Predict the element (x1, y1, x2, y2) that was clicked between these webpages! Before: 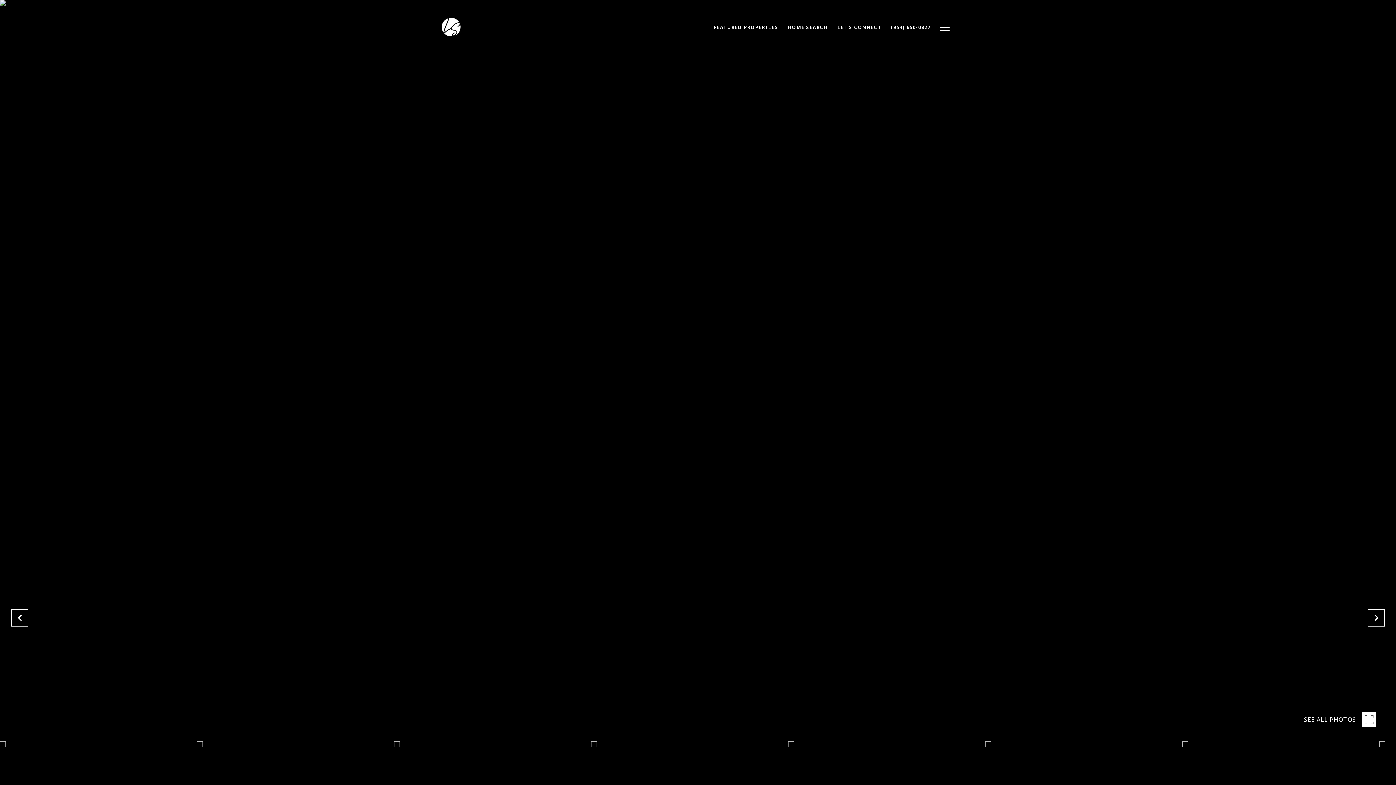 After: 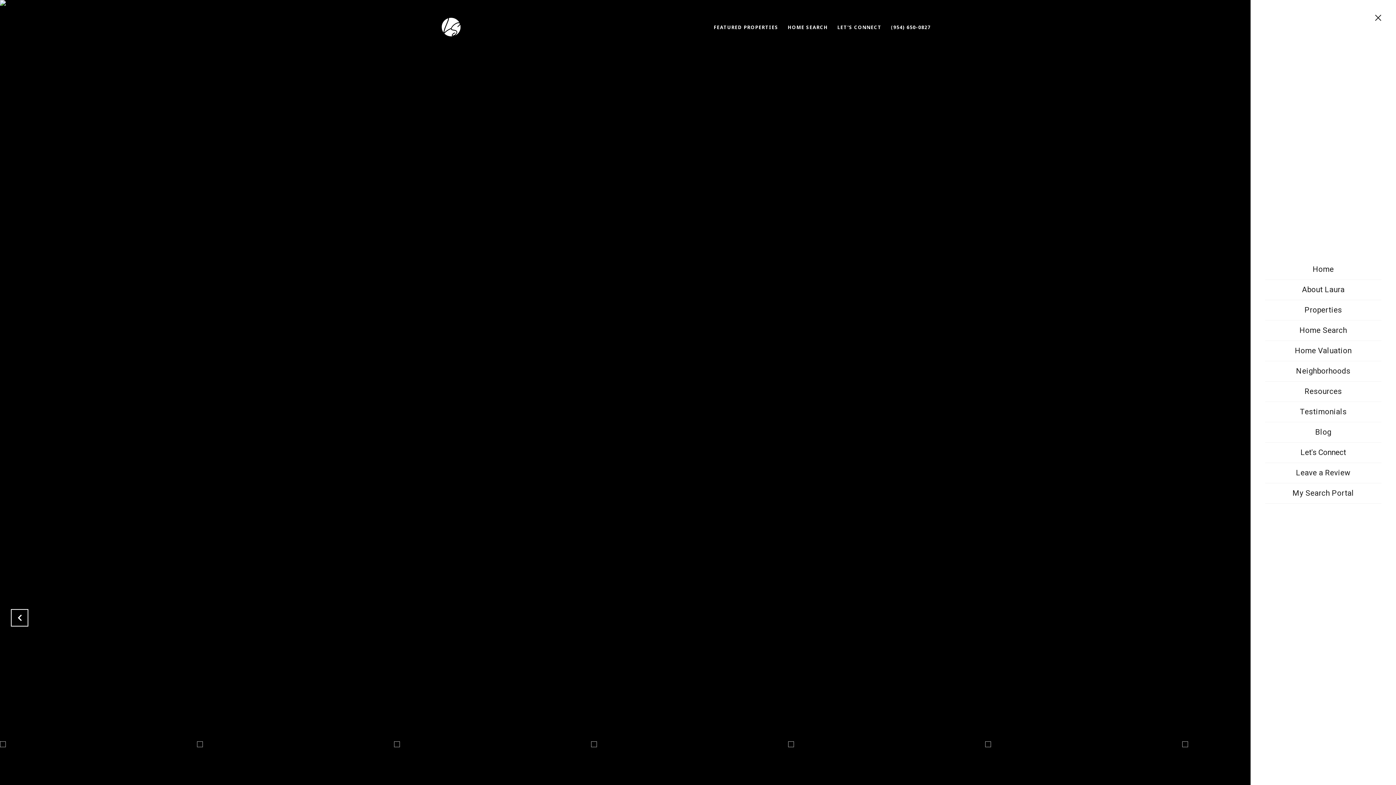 Action: bbox: (935, 16, 954, 37)